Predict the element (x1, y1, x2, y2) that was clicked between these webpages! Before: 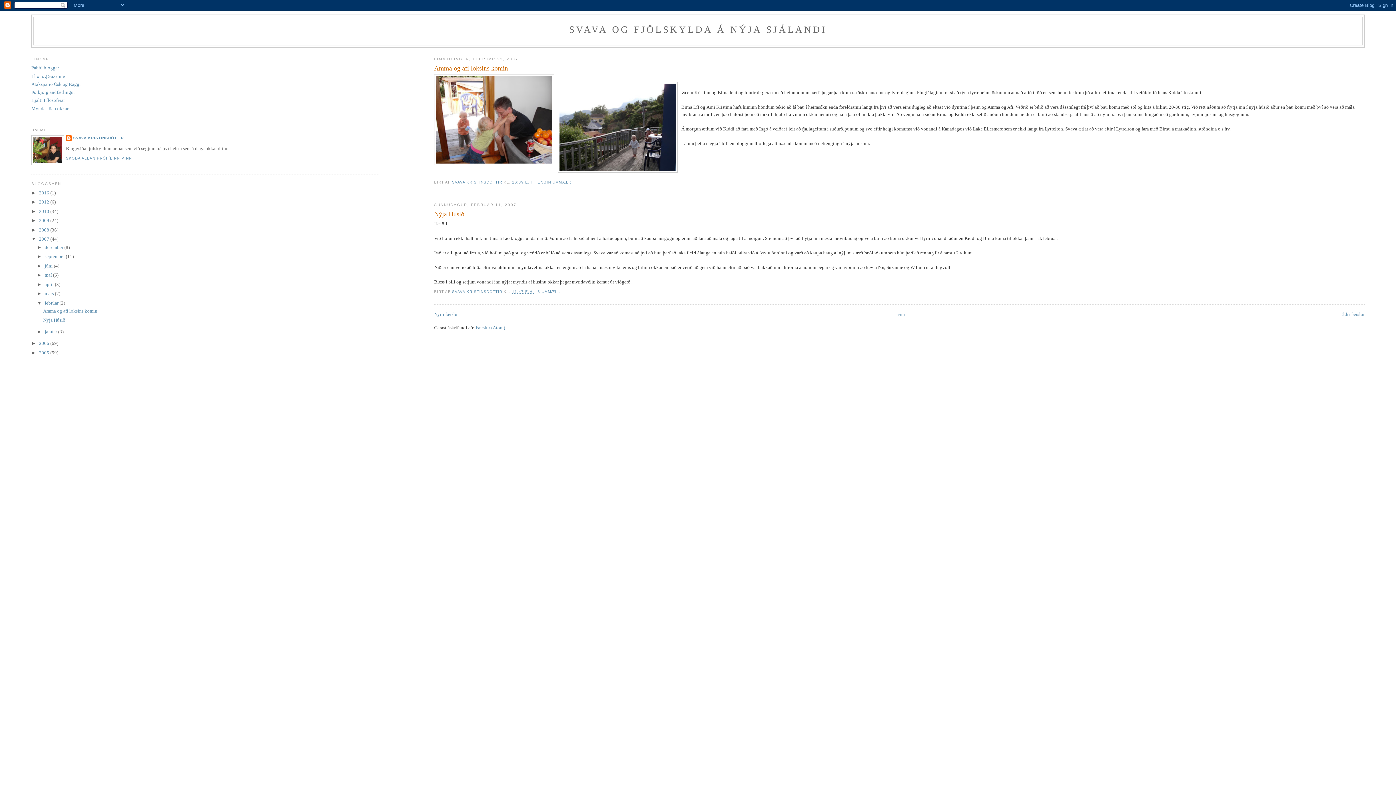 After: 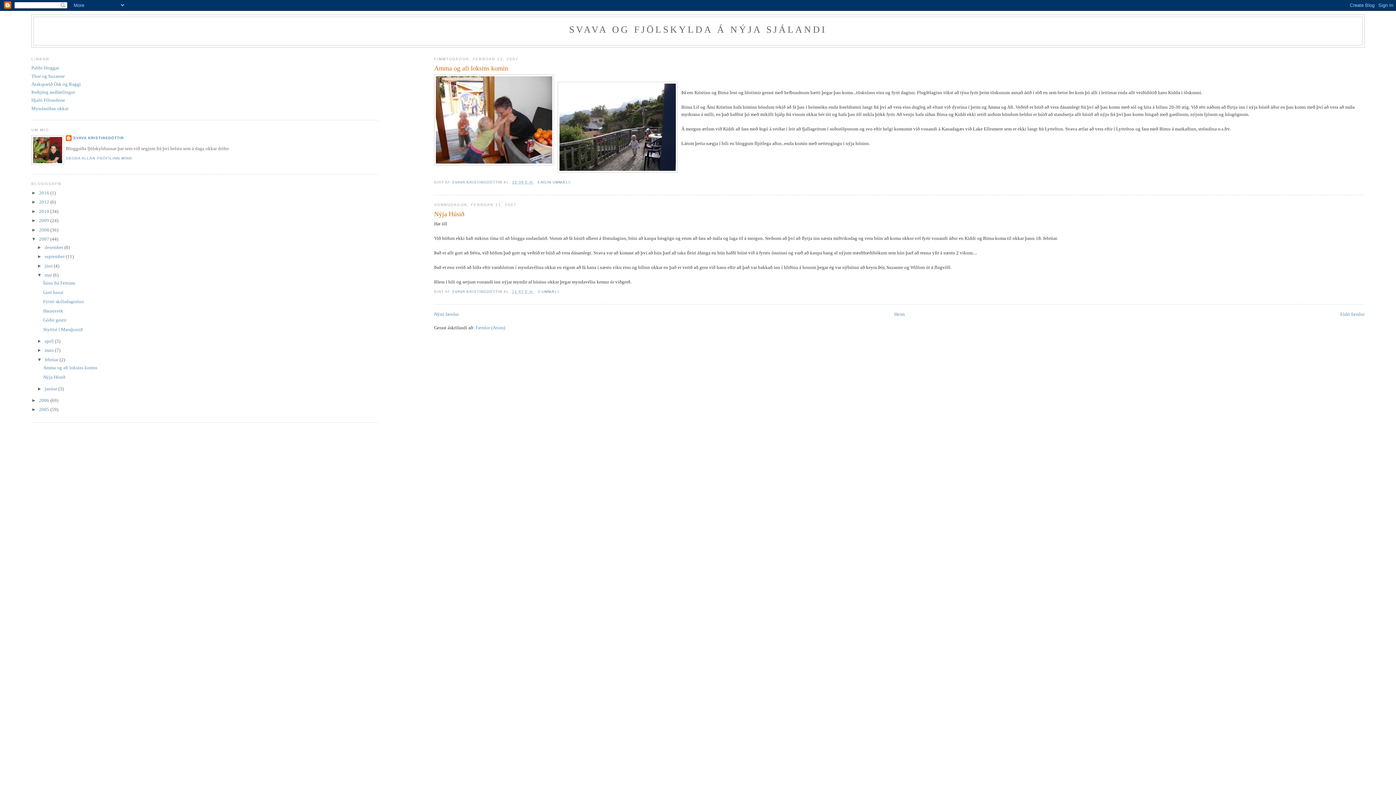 Action: label: ►   bbox: (37, 272, 44, 277)